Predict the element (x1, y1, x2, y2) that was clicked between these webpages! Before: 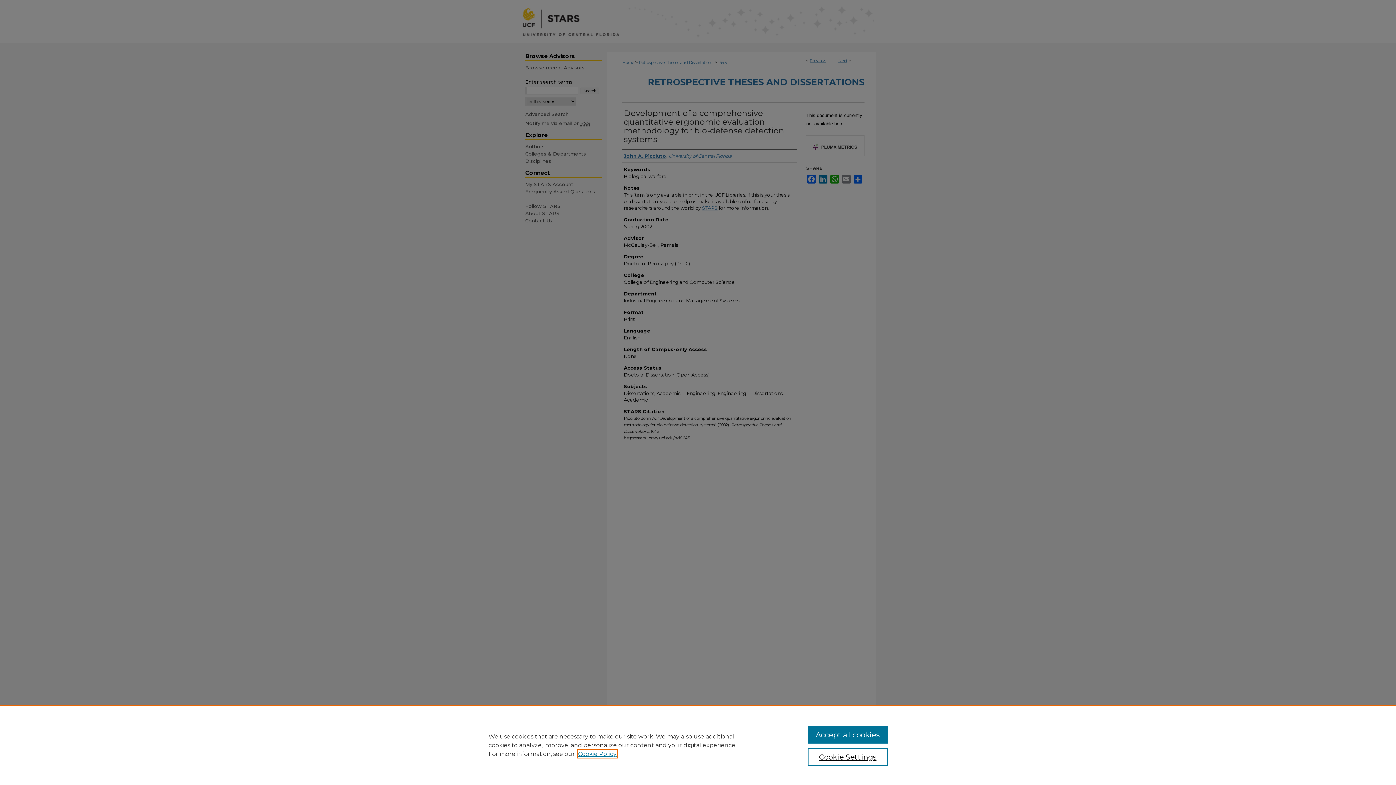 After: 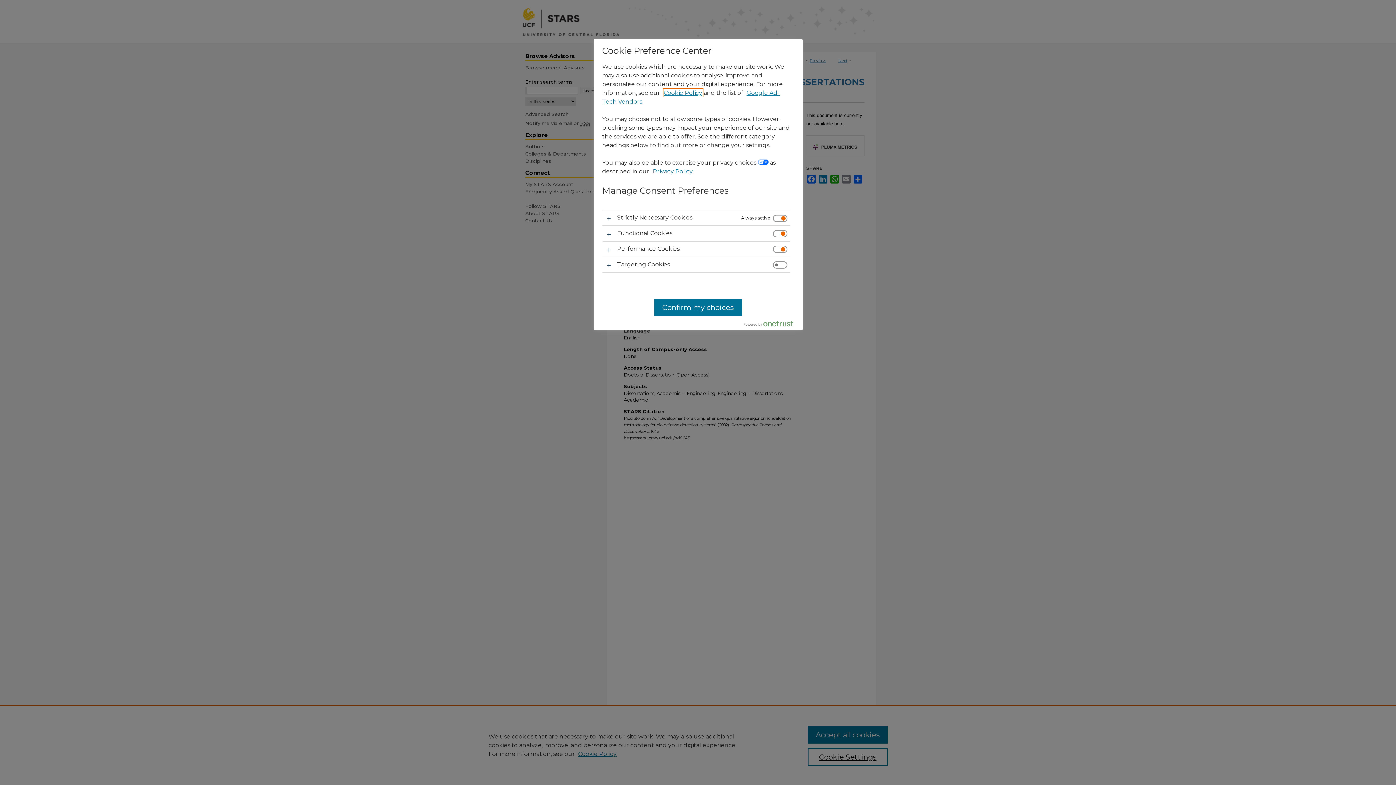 Action: label: Cookie Settings bbox: (807, 748, 887, 766)